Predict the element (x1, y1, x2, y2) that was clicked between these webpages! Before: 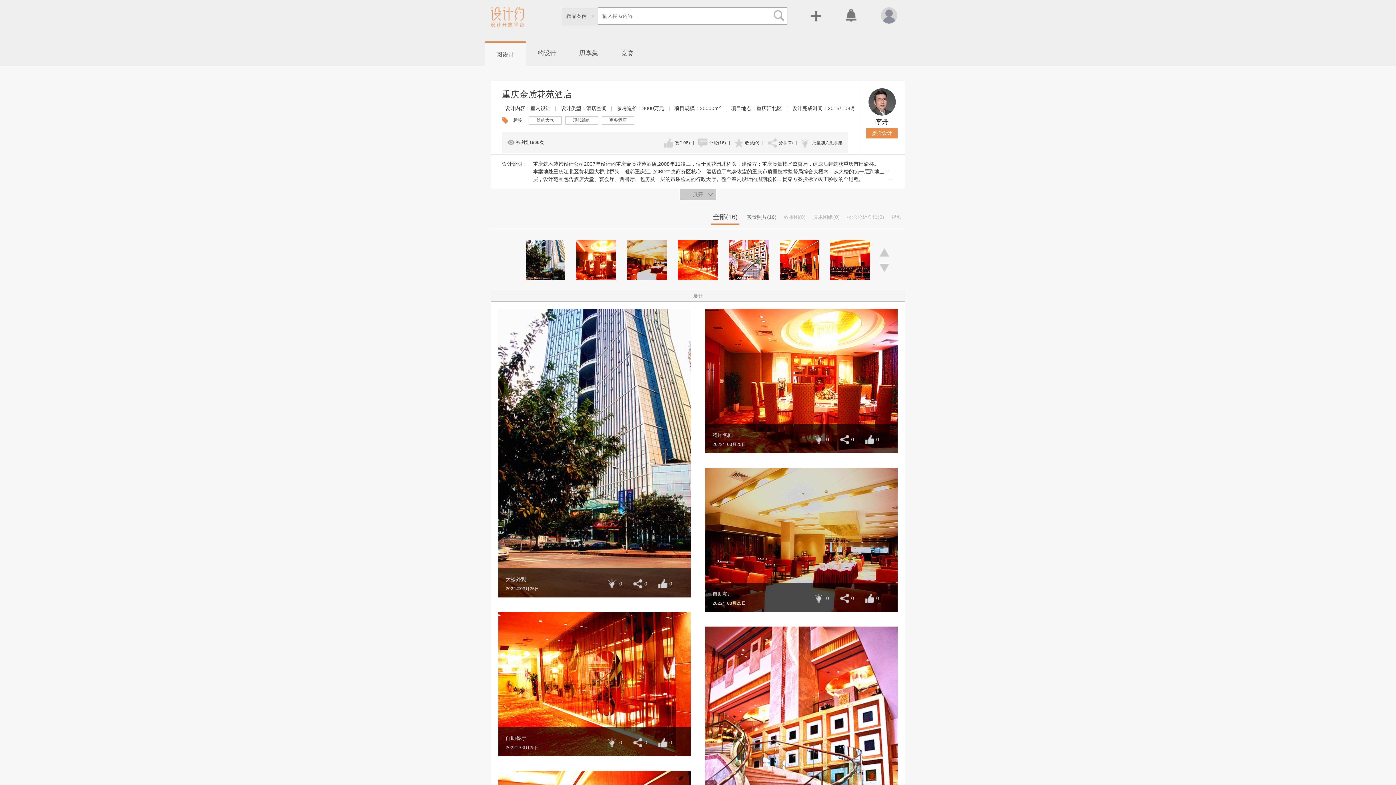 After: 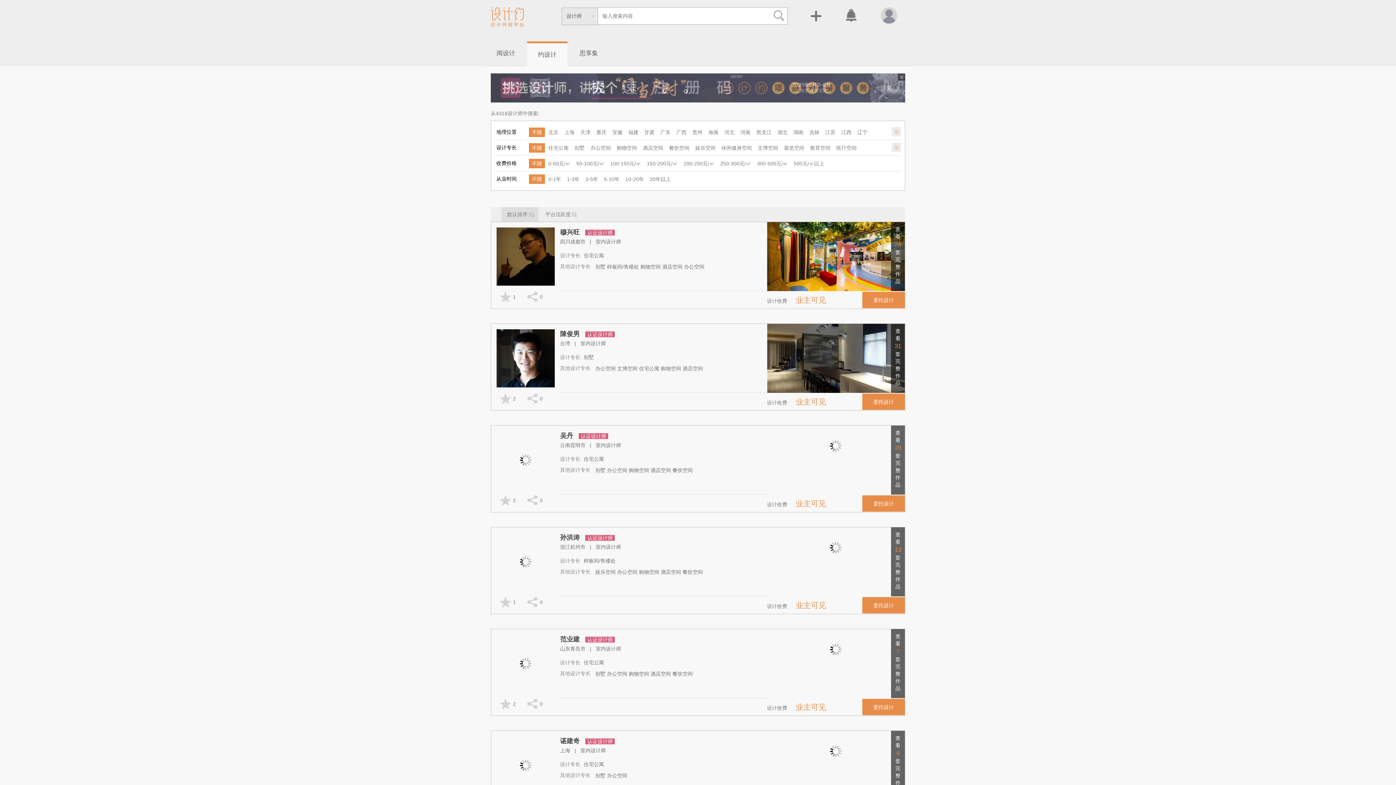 Action: label: 约设计 bbox: (526, 41, 567, 65)